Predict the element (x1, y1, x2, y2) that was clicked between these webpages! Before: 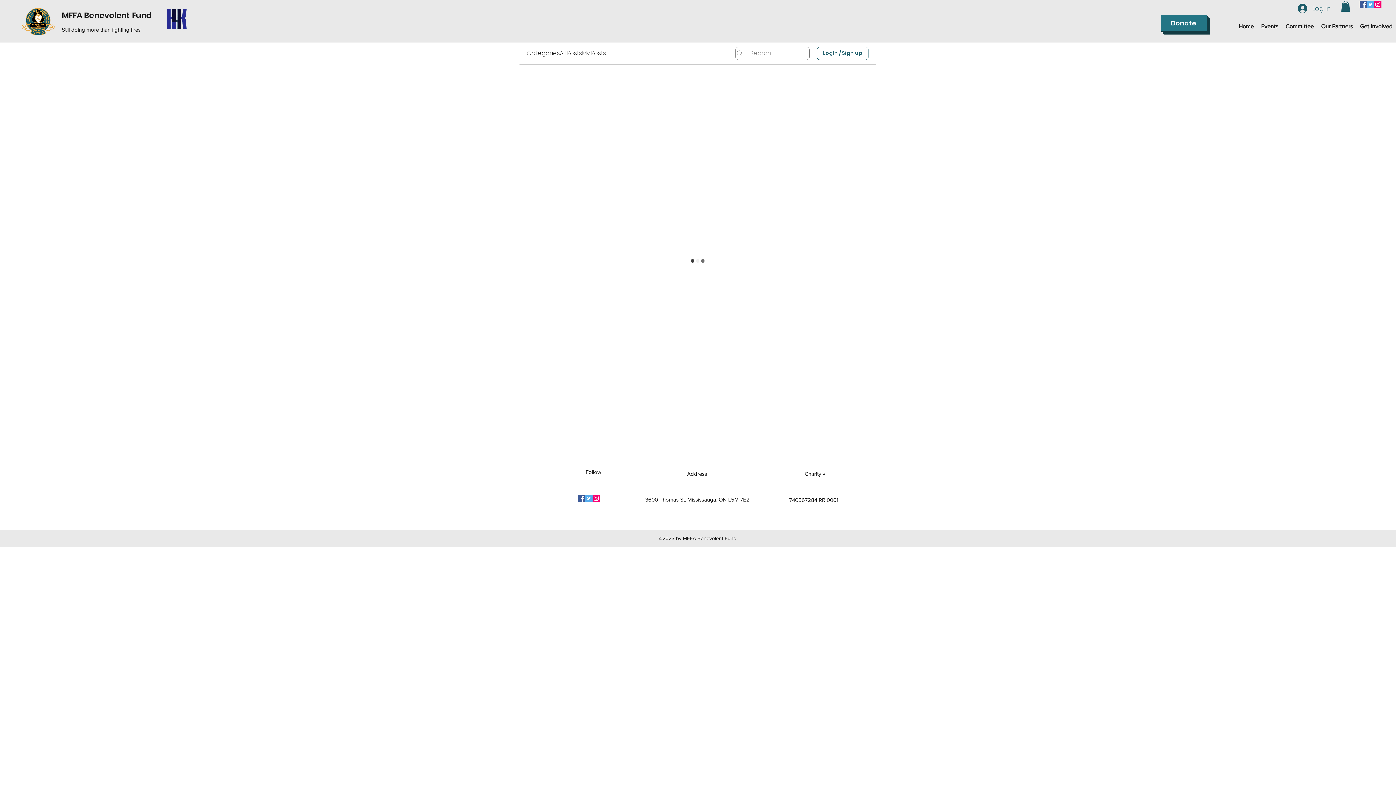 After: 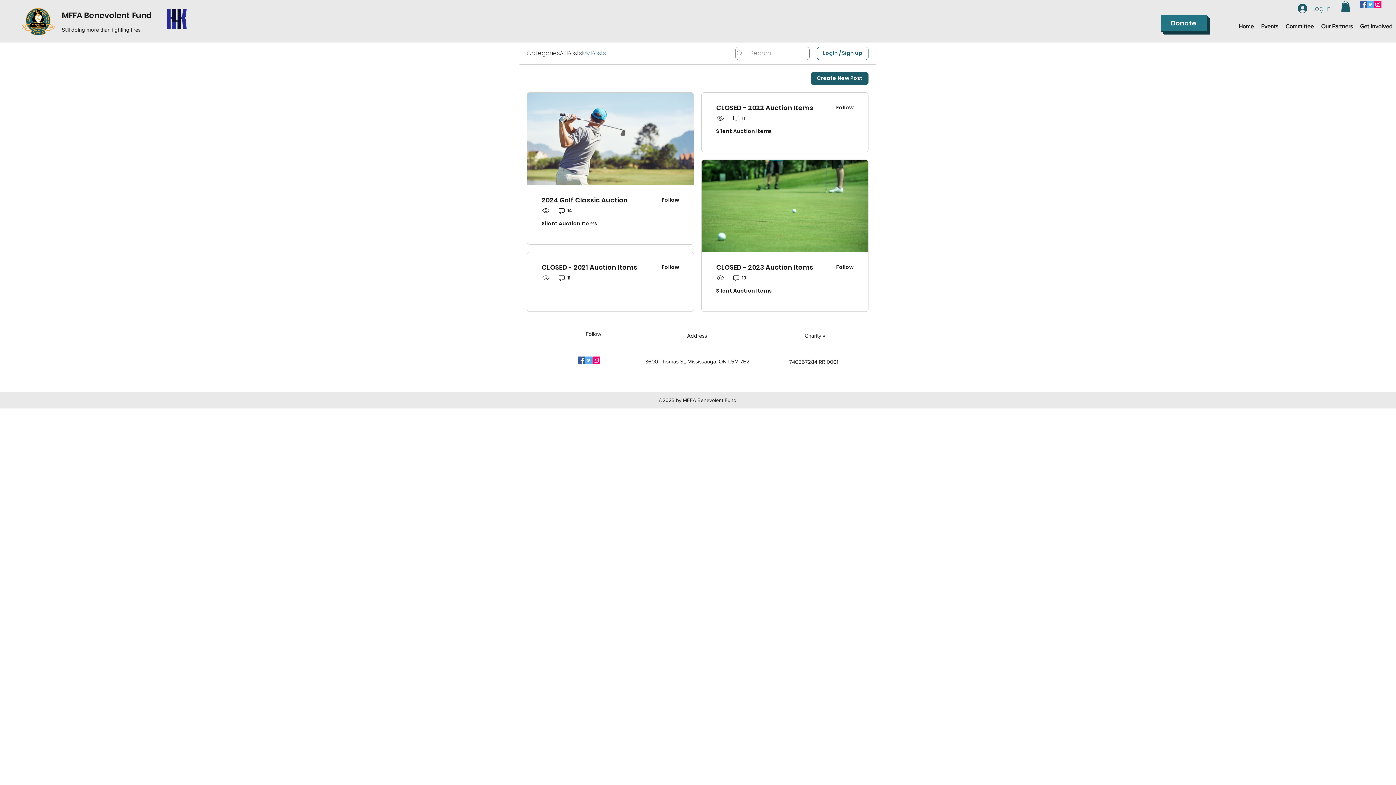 Action: label: My Posts bbox: (582, 49, 606, 57)